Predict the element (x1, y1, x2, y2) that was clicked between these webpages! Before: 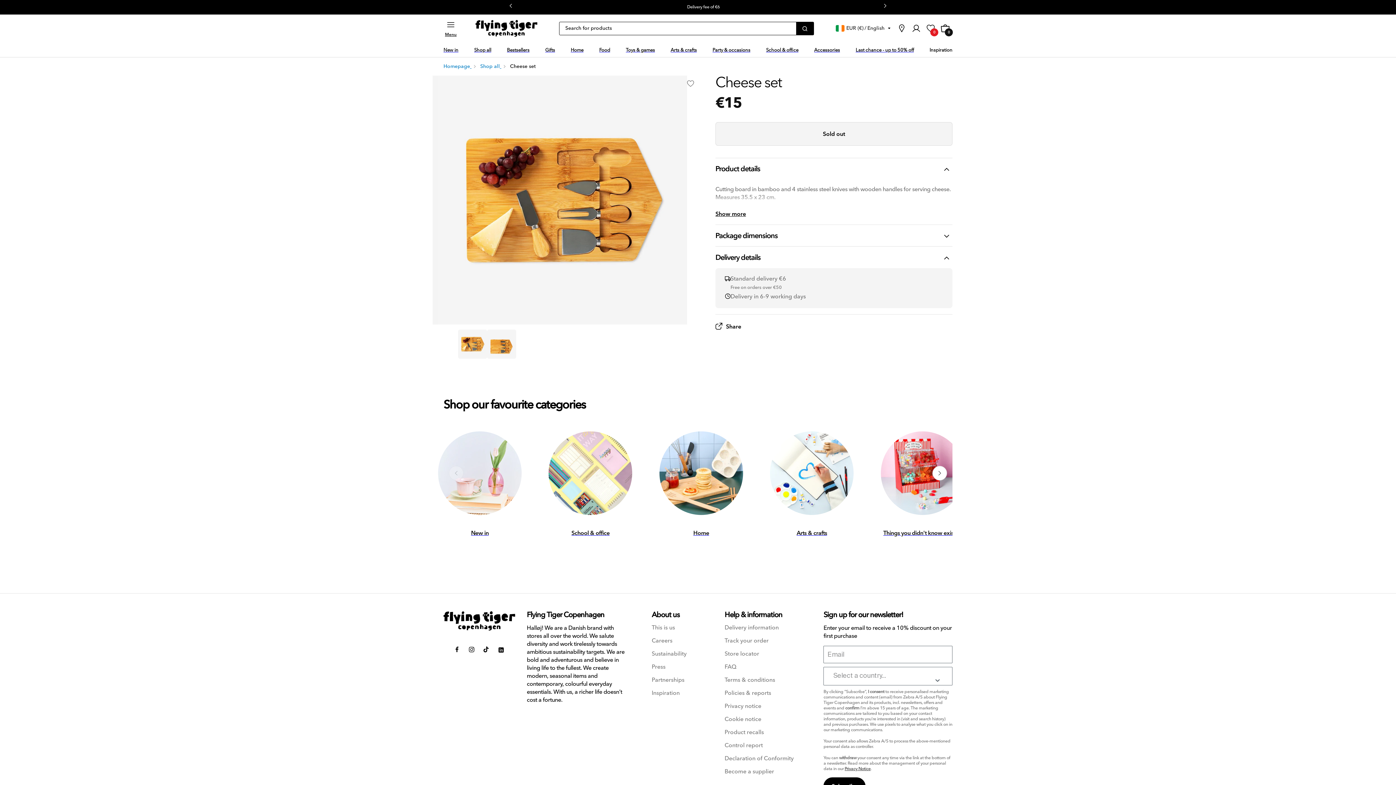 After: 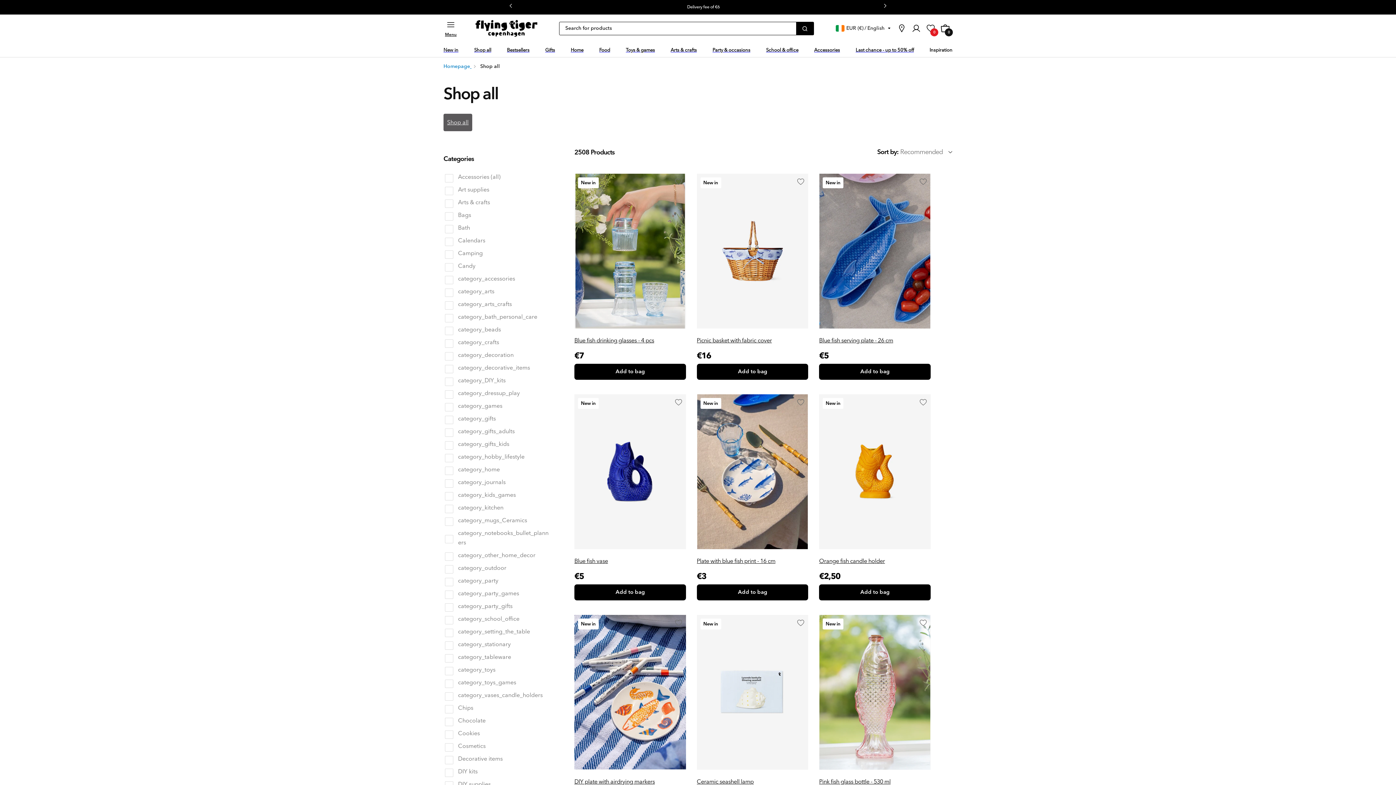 Action: bbox: (474, 42, 491, 57) label: Shop all